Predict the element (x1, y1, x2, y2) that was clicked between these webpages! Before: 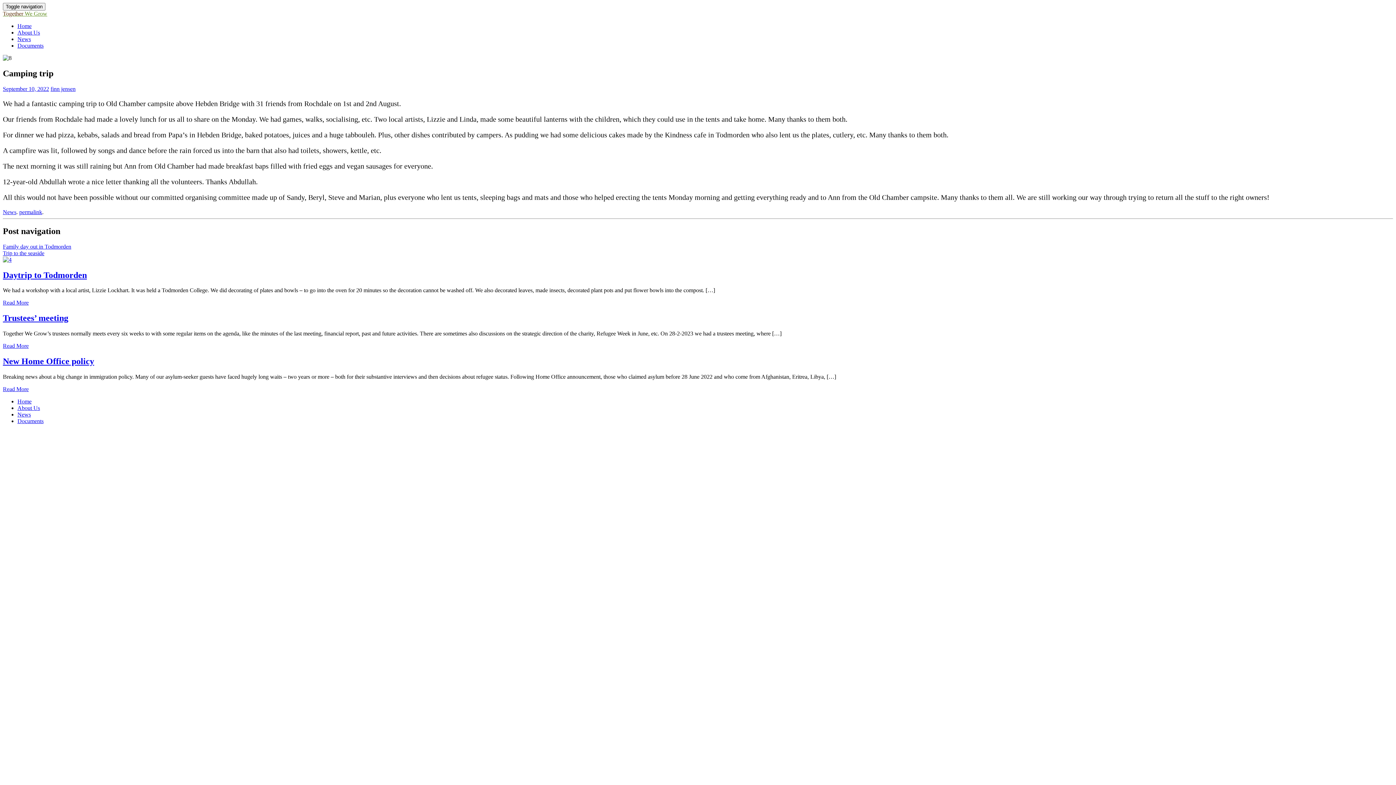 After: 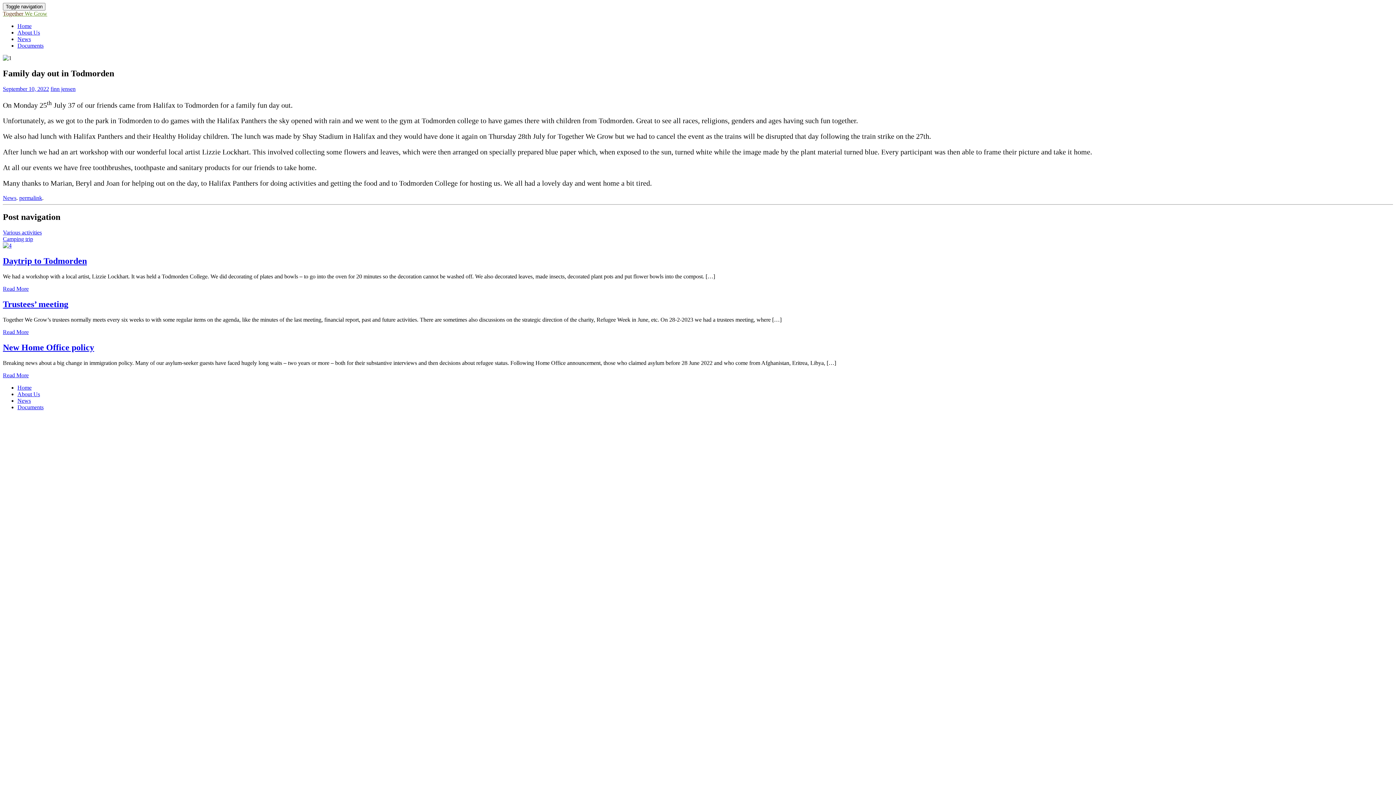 Action: label: Family day out in Todmorden bbox: (2, 243, 71, 249)